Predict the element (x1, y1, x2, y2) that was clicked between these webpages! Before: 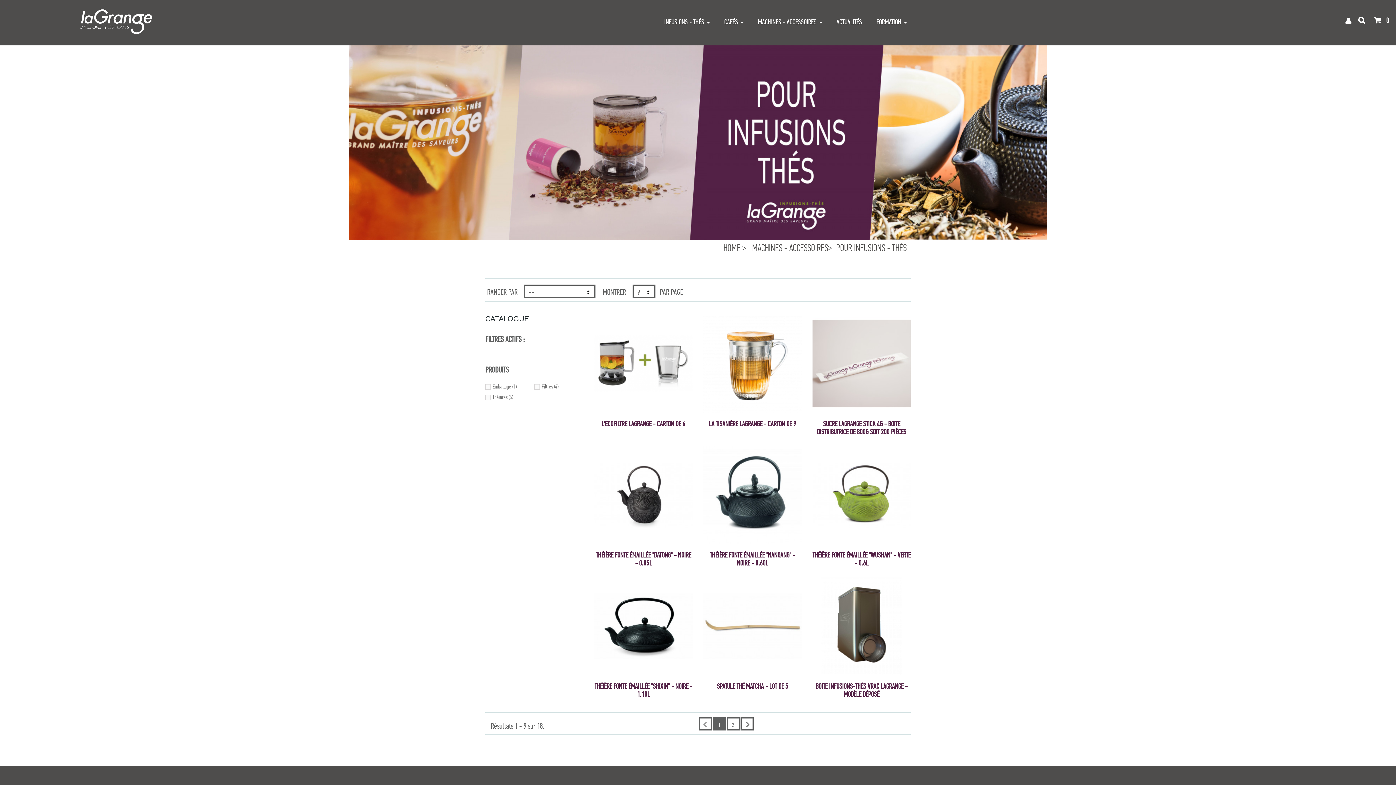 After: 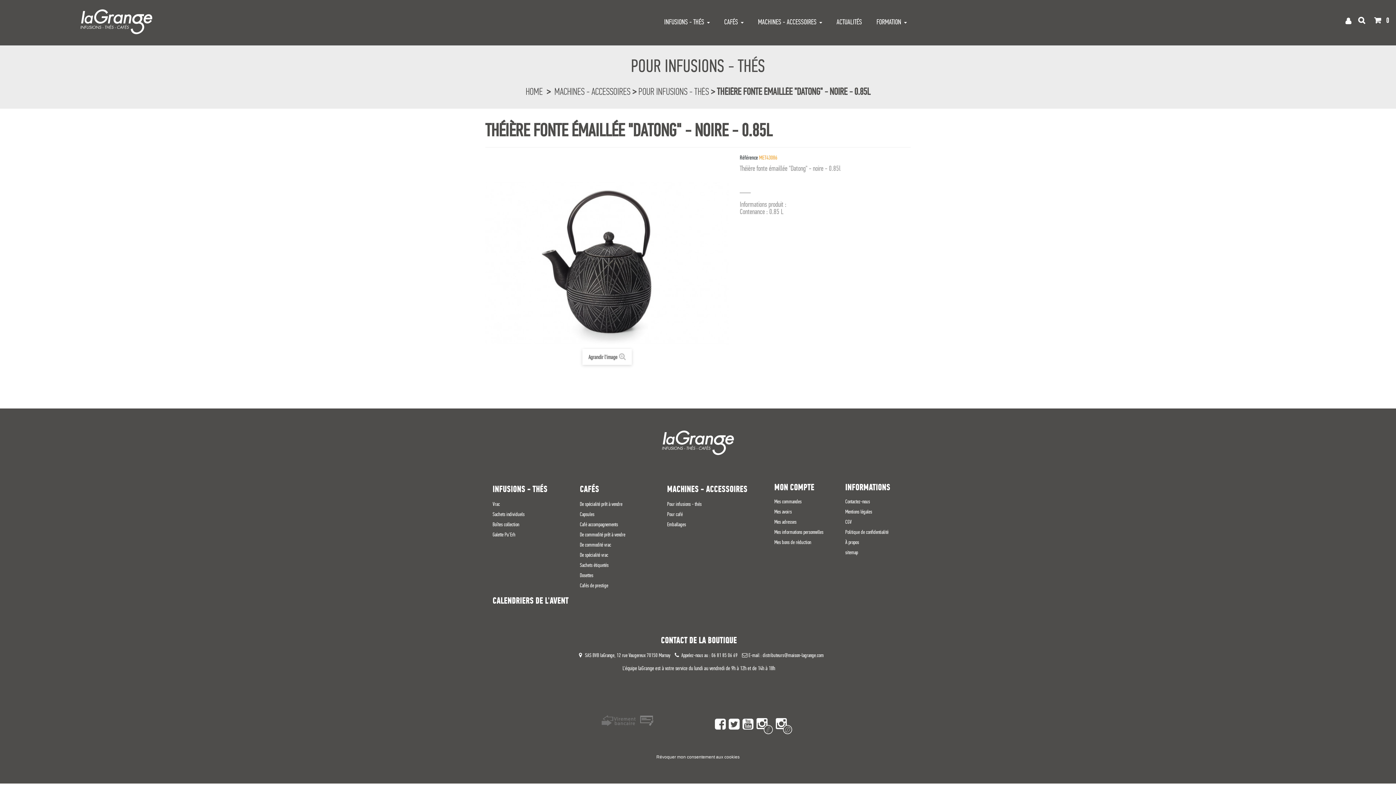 Action: bbox: (594, 446, 692, 544)